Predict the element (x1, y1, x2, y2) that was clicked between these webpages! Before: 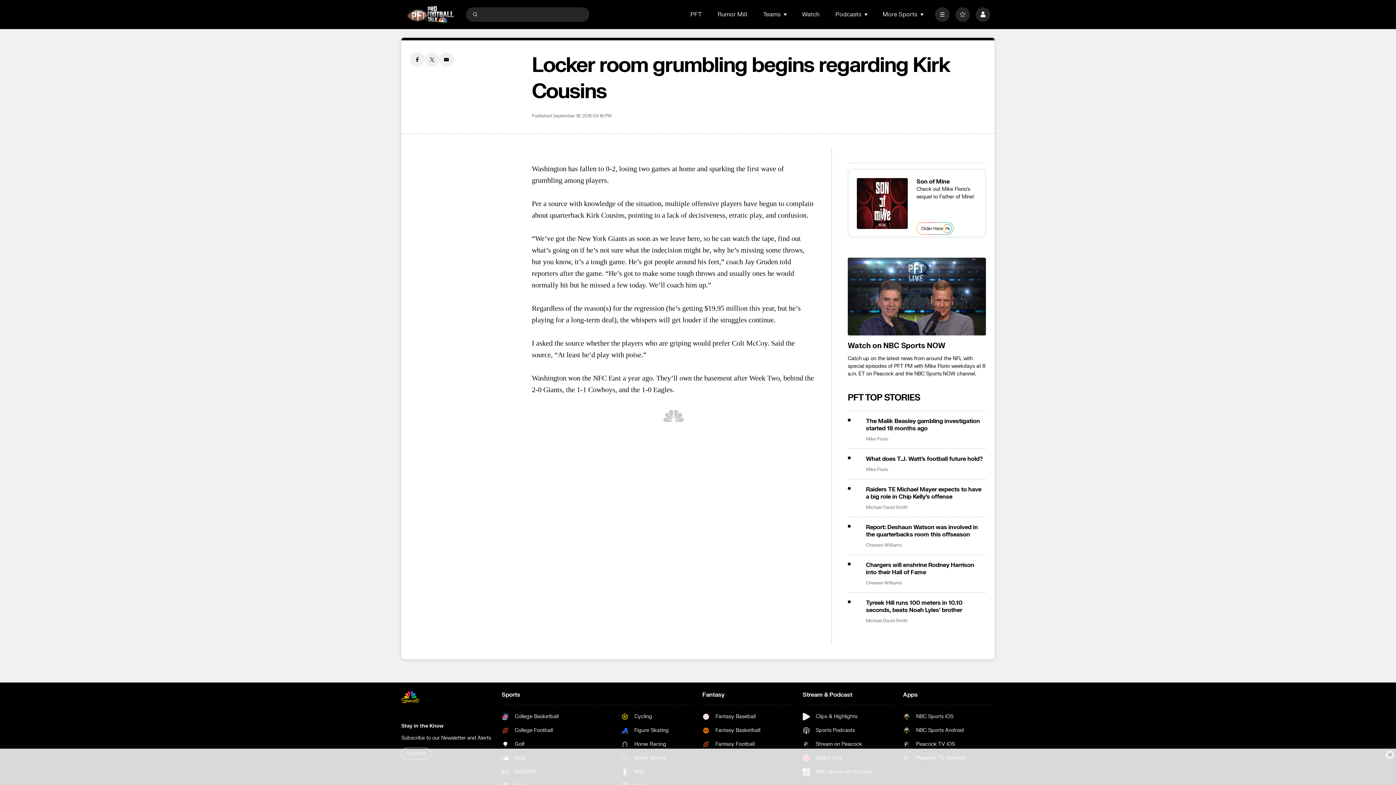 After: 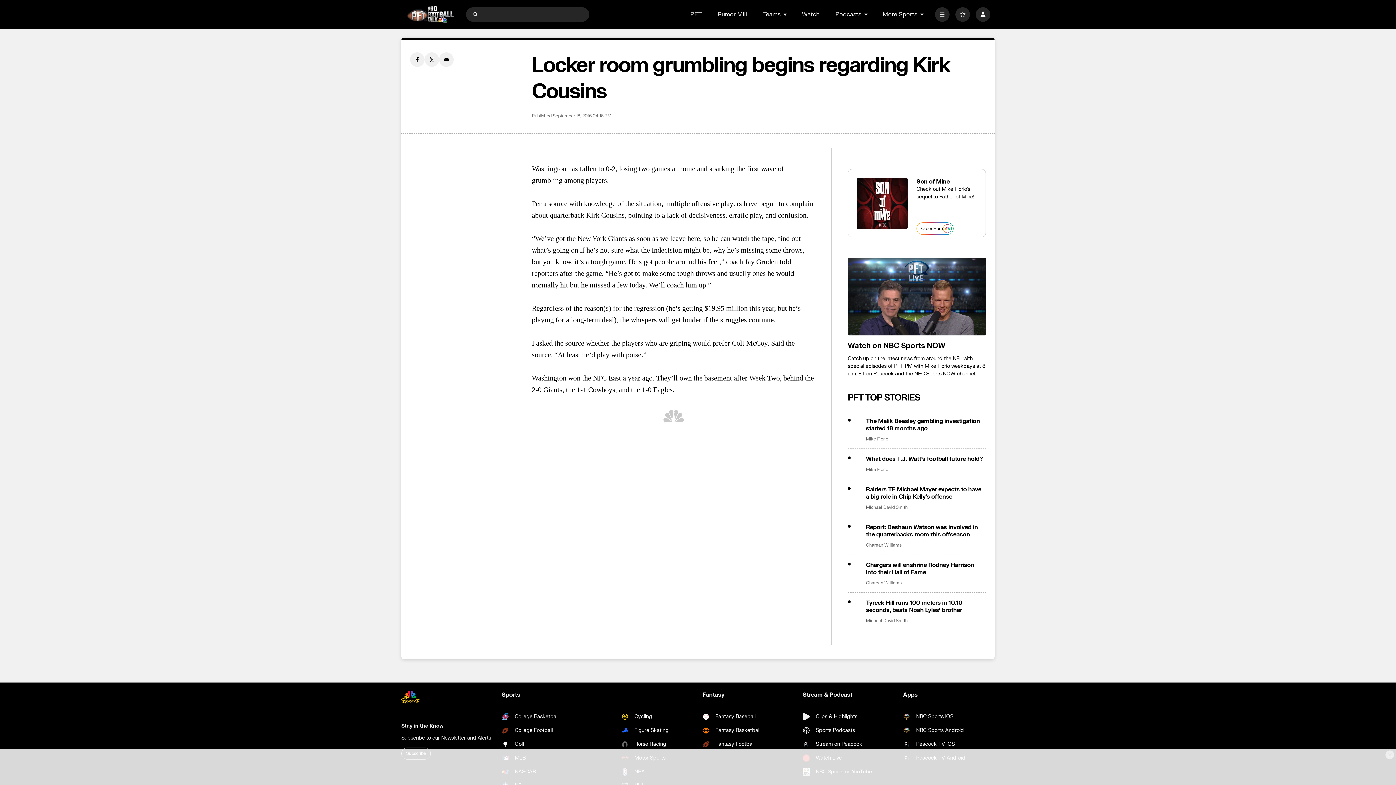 Action: bbox: (848, 257, 986, 335) label: <b>Watch on NBC Sports NOW</b>